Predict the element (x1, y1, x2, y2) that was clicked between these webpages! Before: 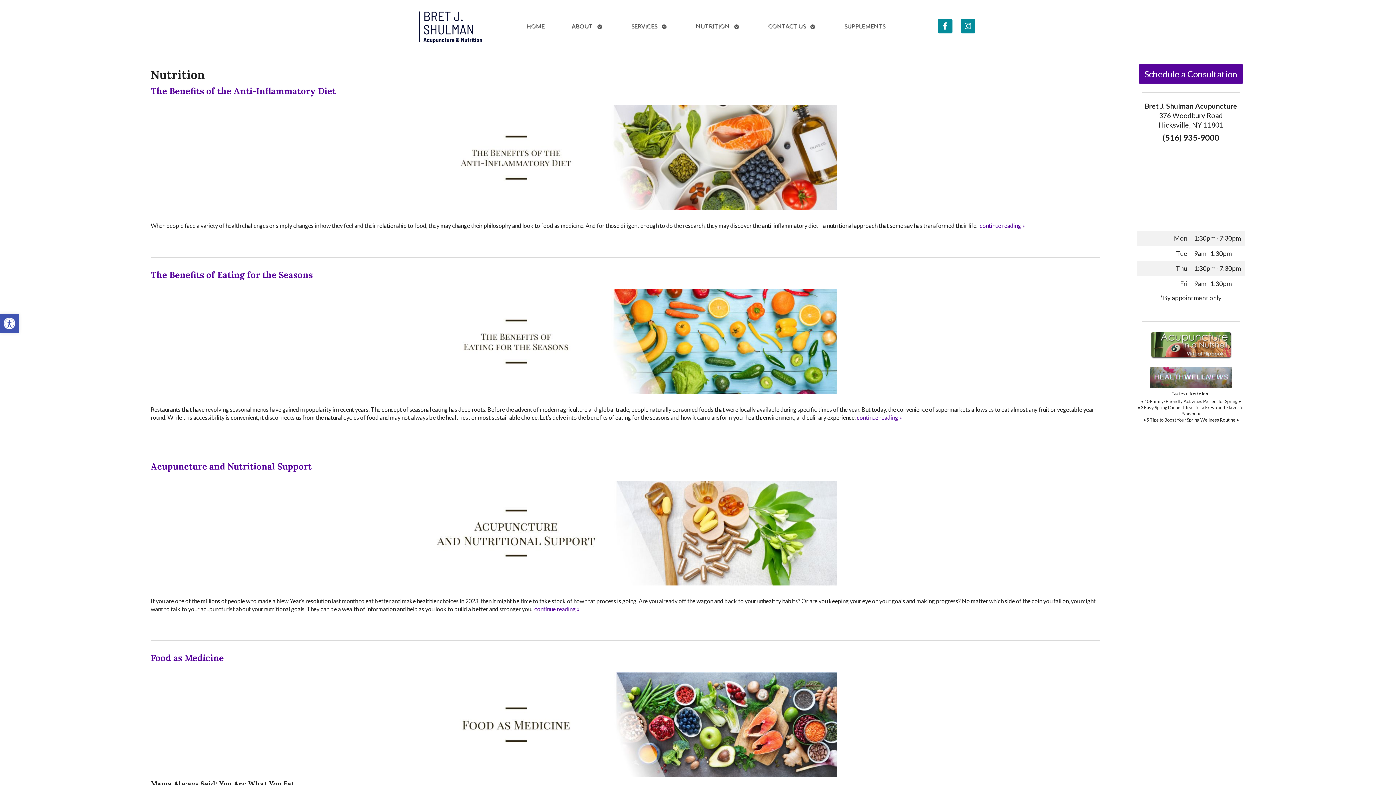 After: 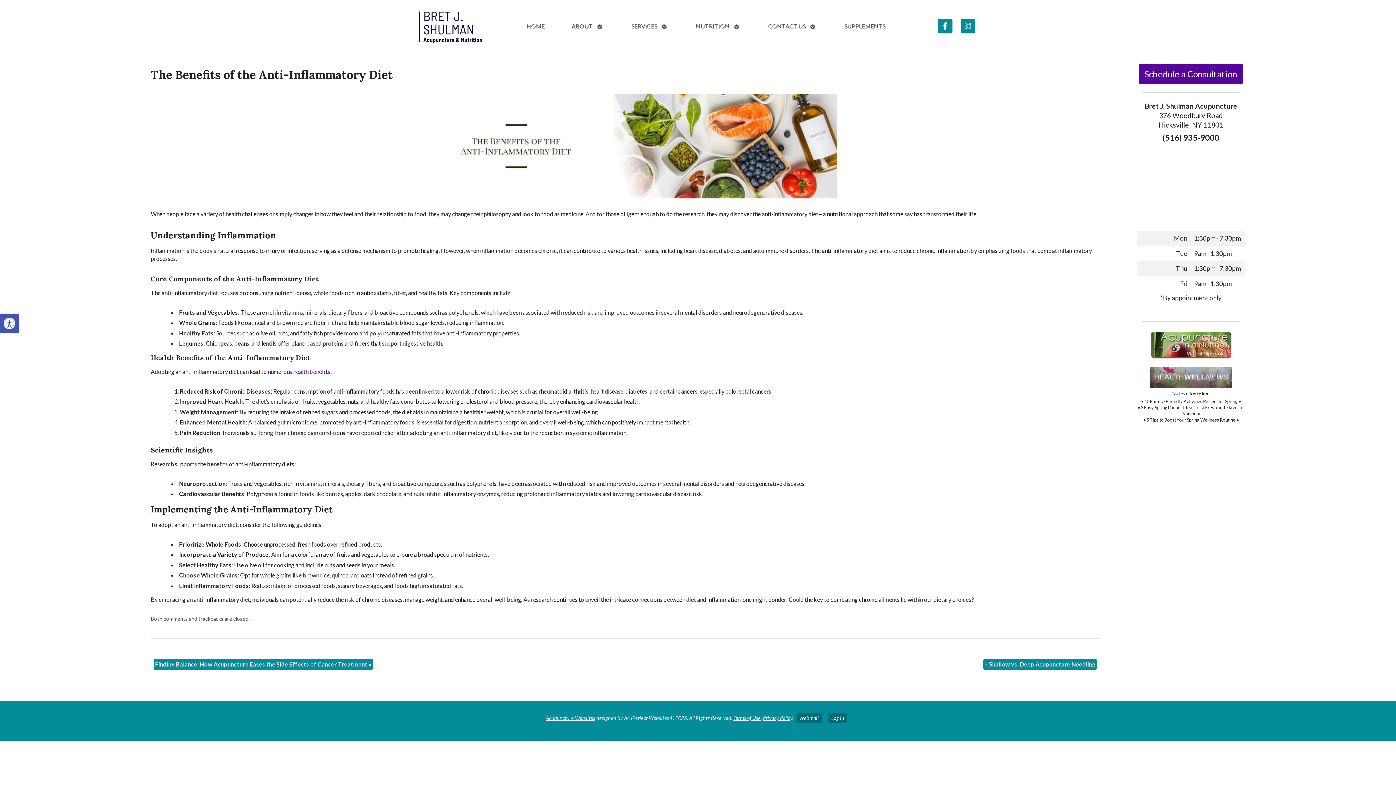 Action: label: The Benefits of the Anti-Inflammatory Diet bbox: (150, 85, 335, 96)